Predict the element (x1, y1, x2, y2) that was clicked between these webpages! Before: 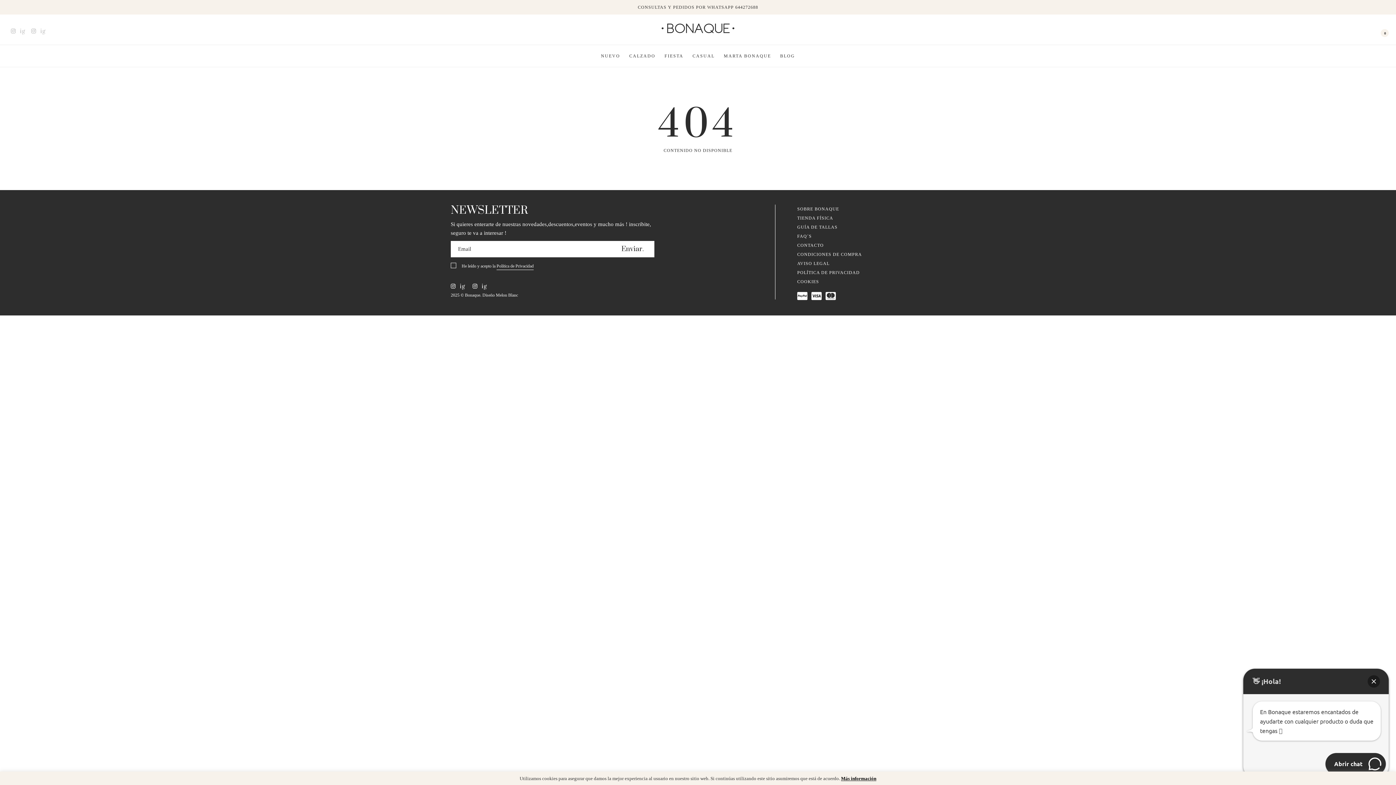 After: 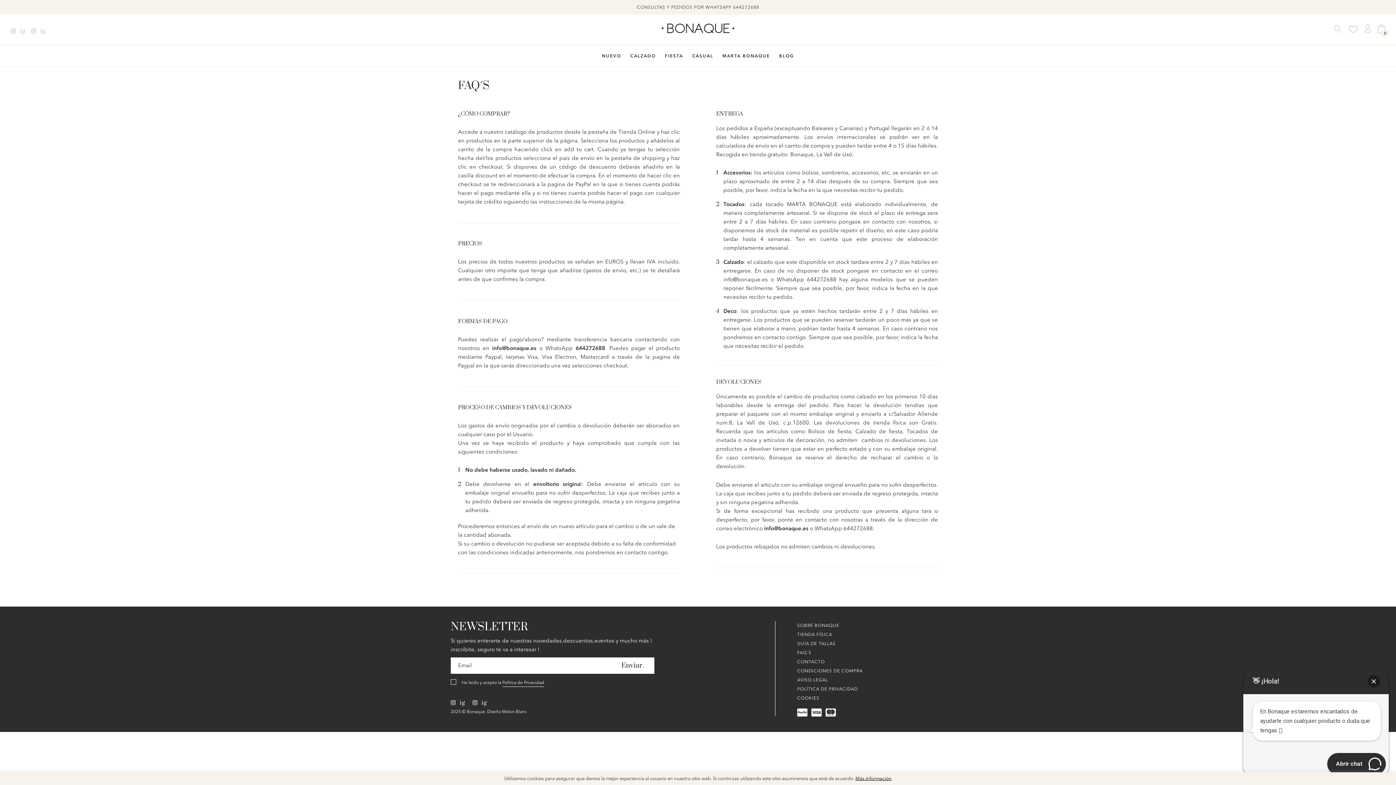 Action: bbox: (797, 233, 812, 238) label: FAQ´S